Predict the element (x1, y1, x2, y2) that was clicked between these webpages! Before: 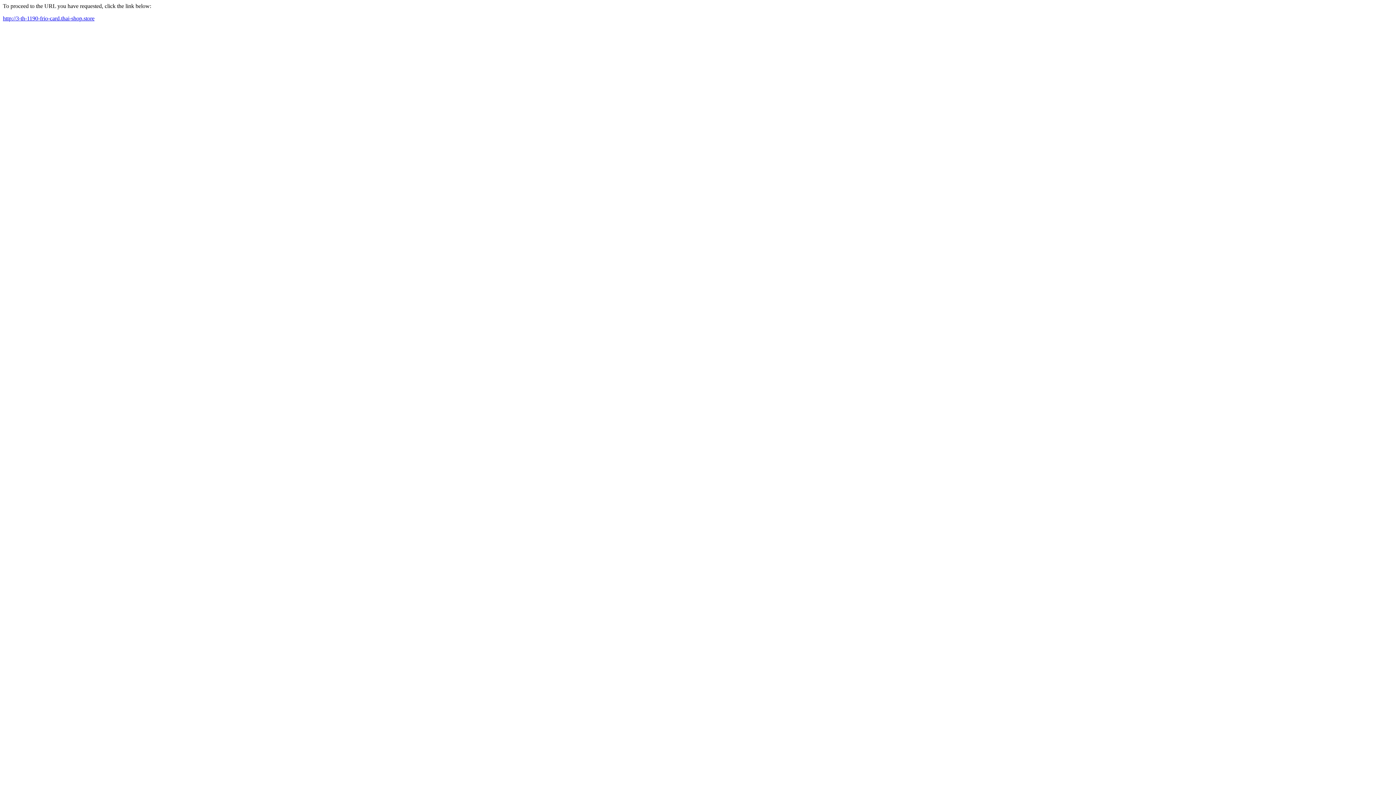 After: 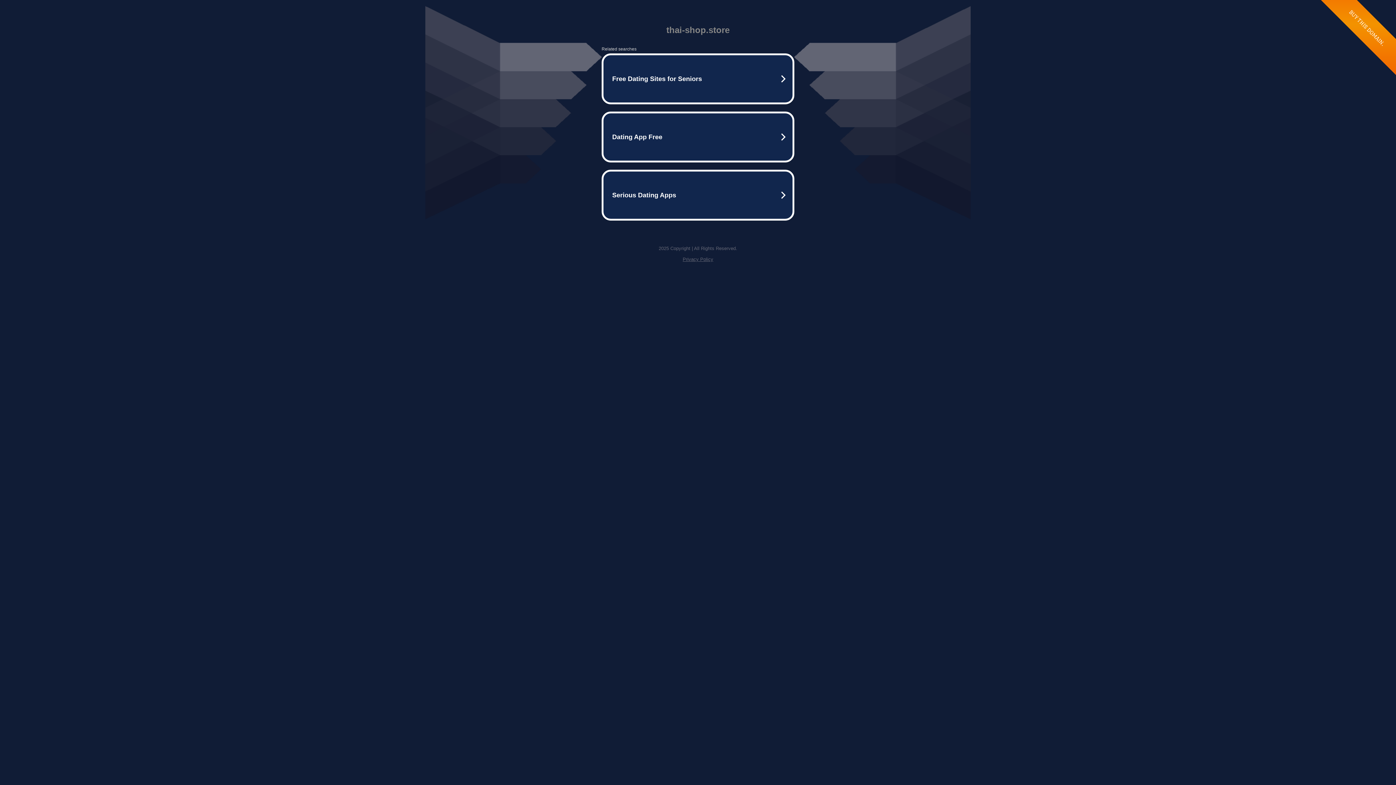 Action: bbox: (2, 15, 94, 21) label: http://3-th-1190-frio-card.thai-shop.store